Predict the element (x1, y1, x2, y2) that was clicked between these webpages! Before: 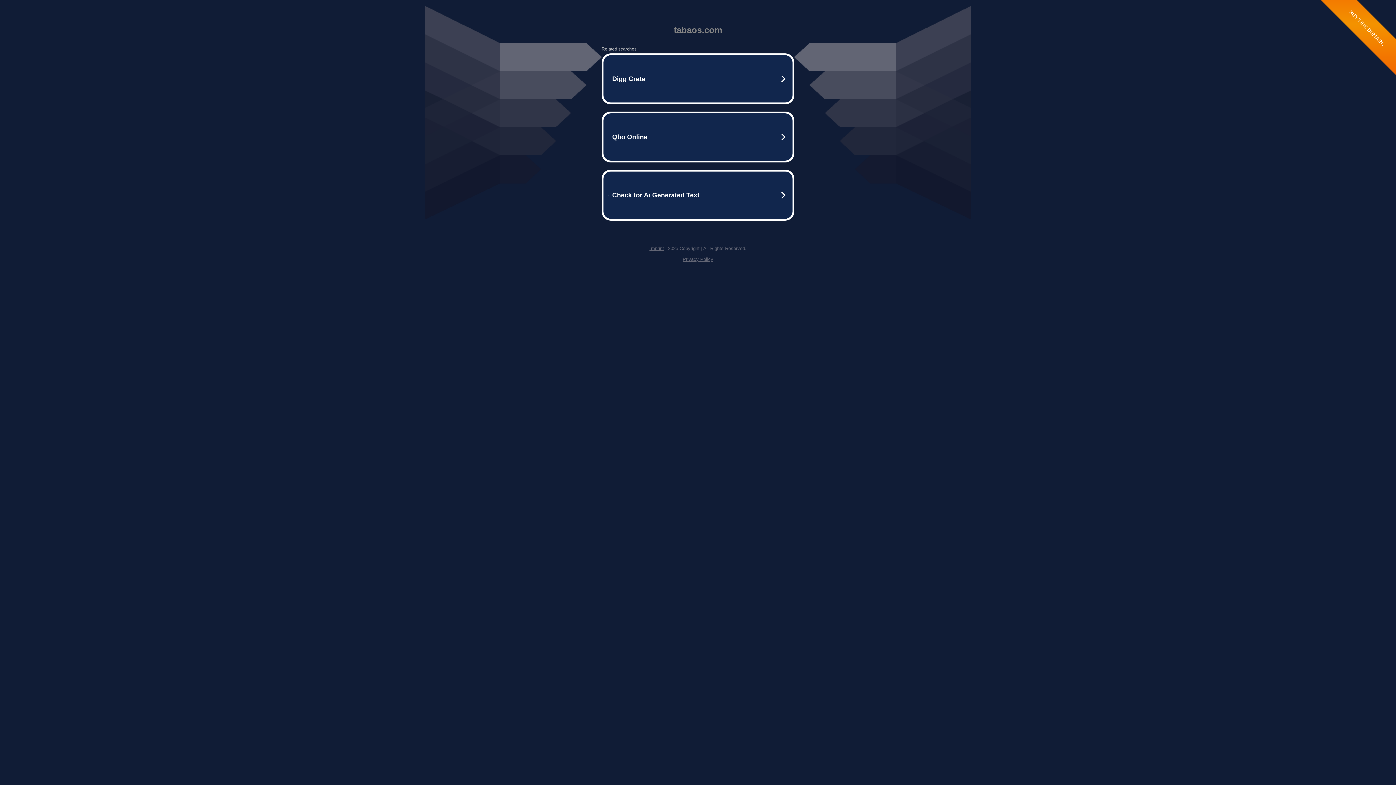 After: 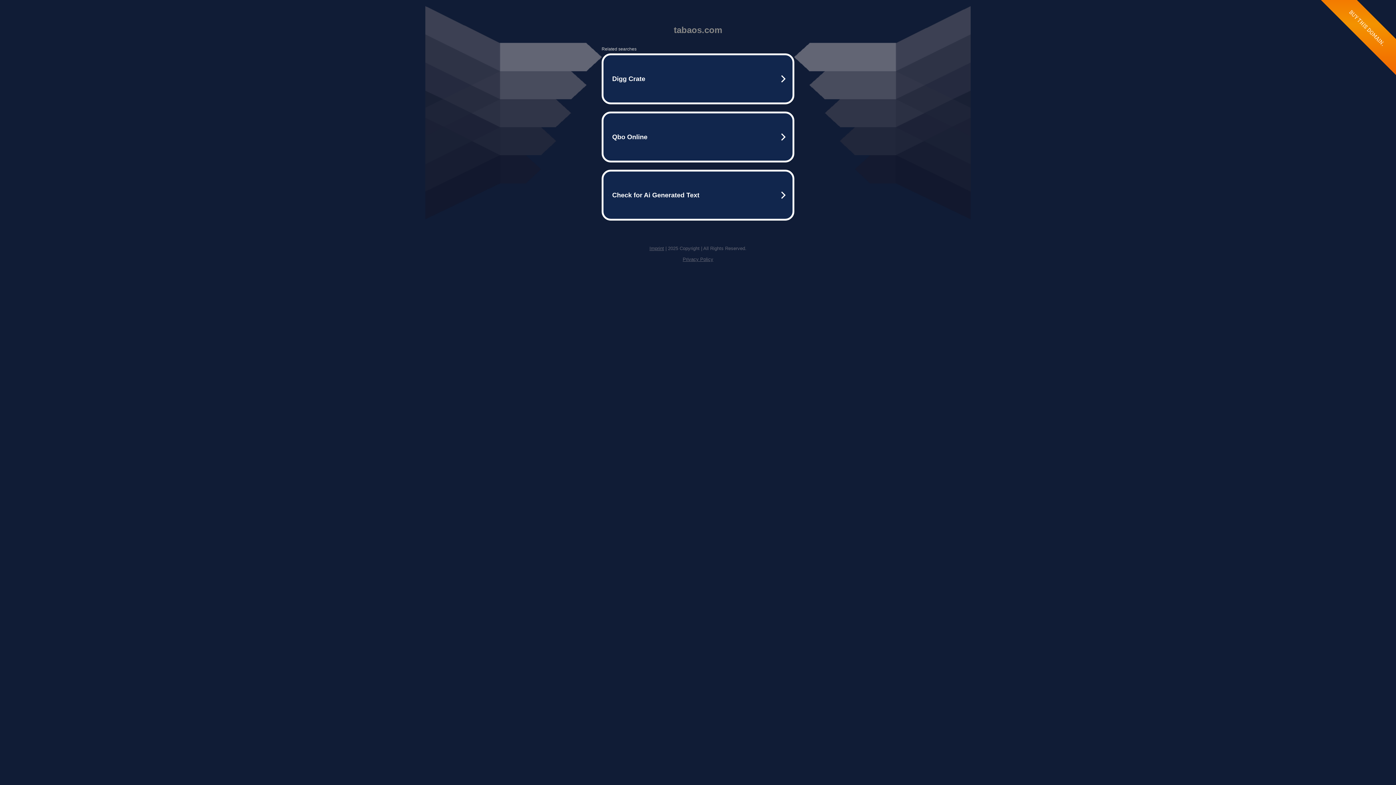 Action: bbox: (682, 256, 713, 262) label: Privacy Policy